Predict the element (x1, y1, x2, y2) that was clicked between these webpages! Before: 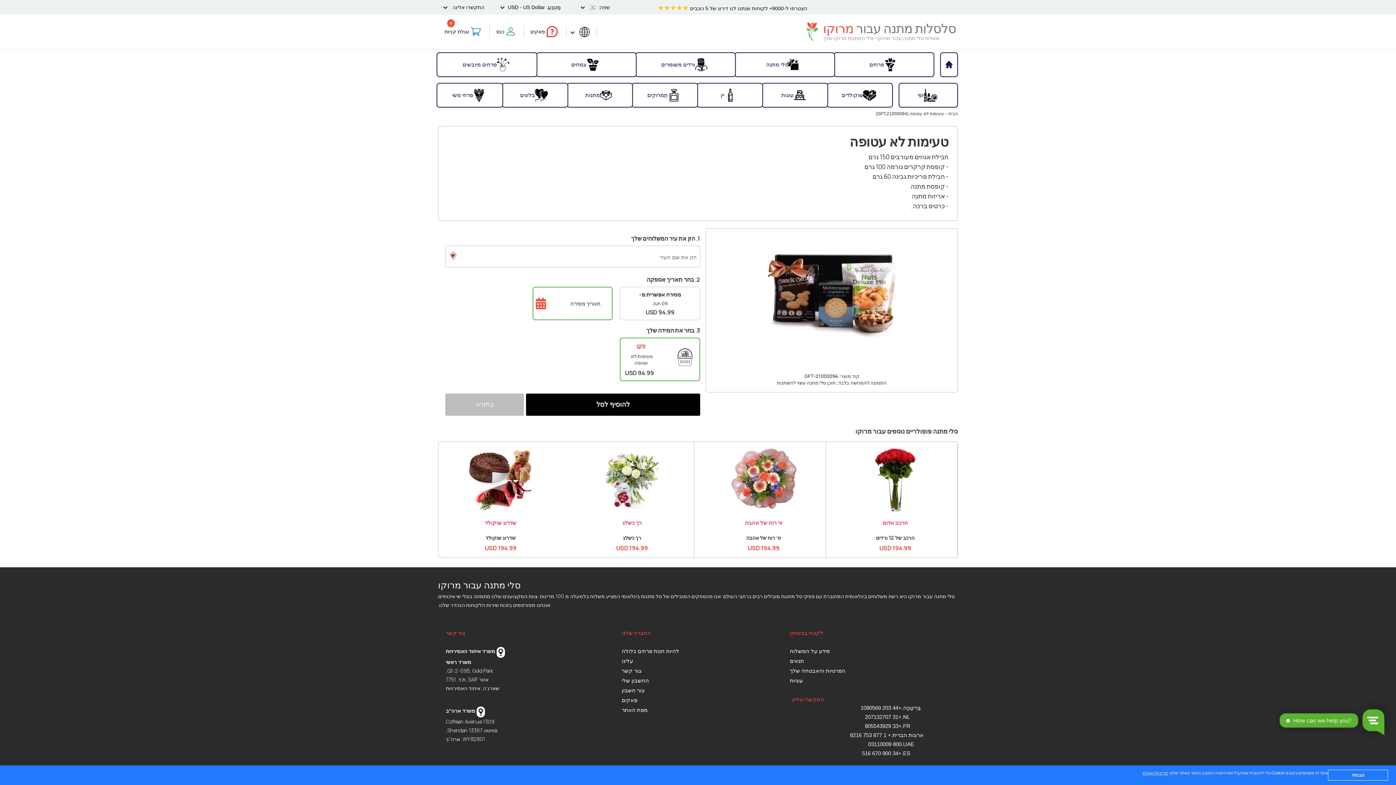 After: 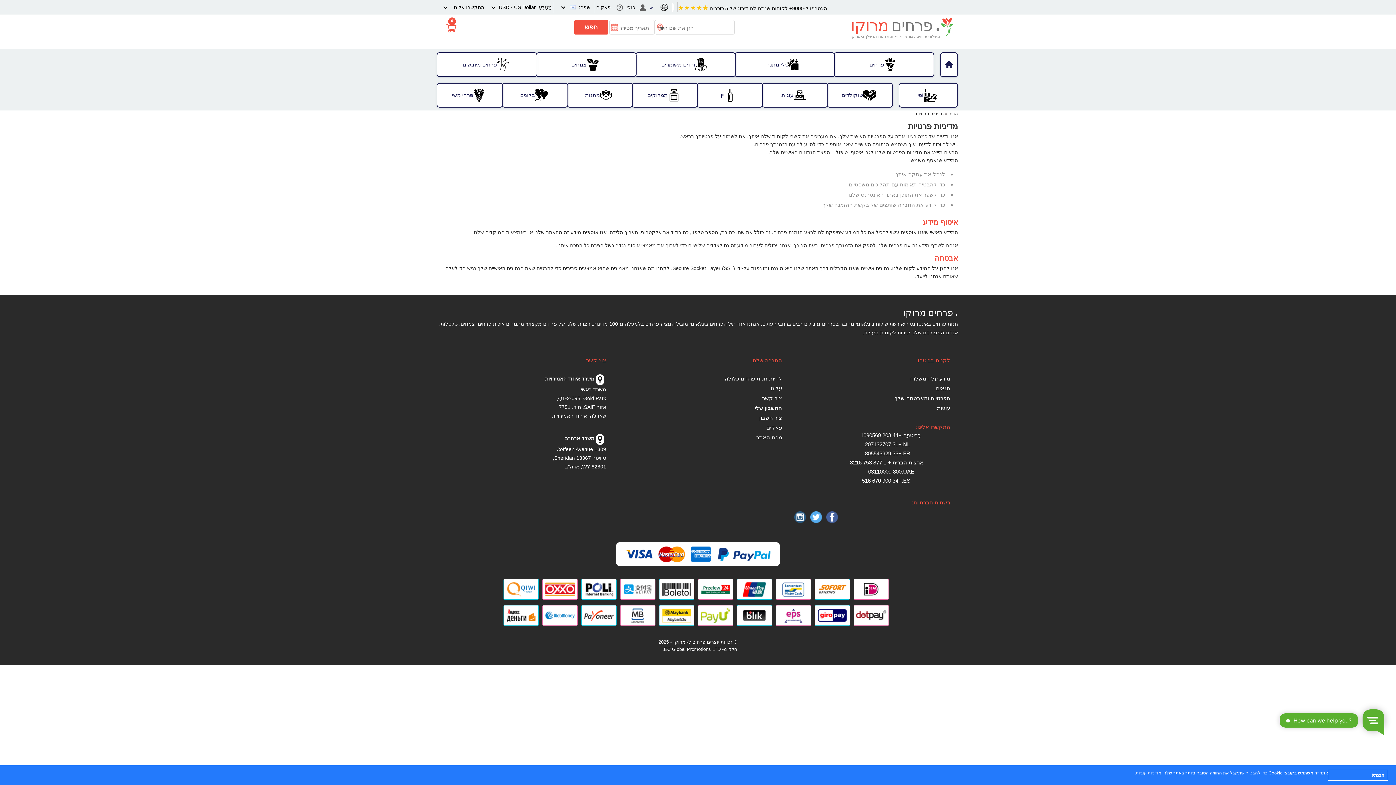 Action: bbox: (790, 666, 950, 676) label: הפרטיות והאבטחה שלך